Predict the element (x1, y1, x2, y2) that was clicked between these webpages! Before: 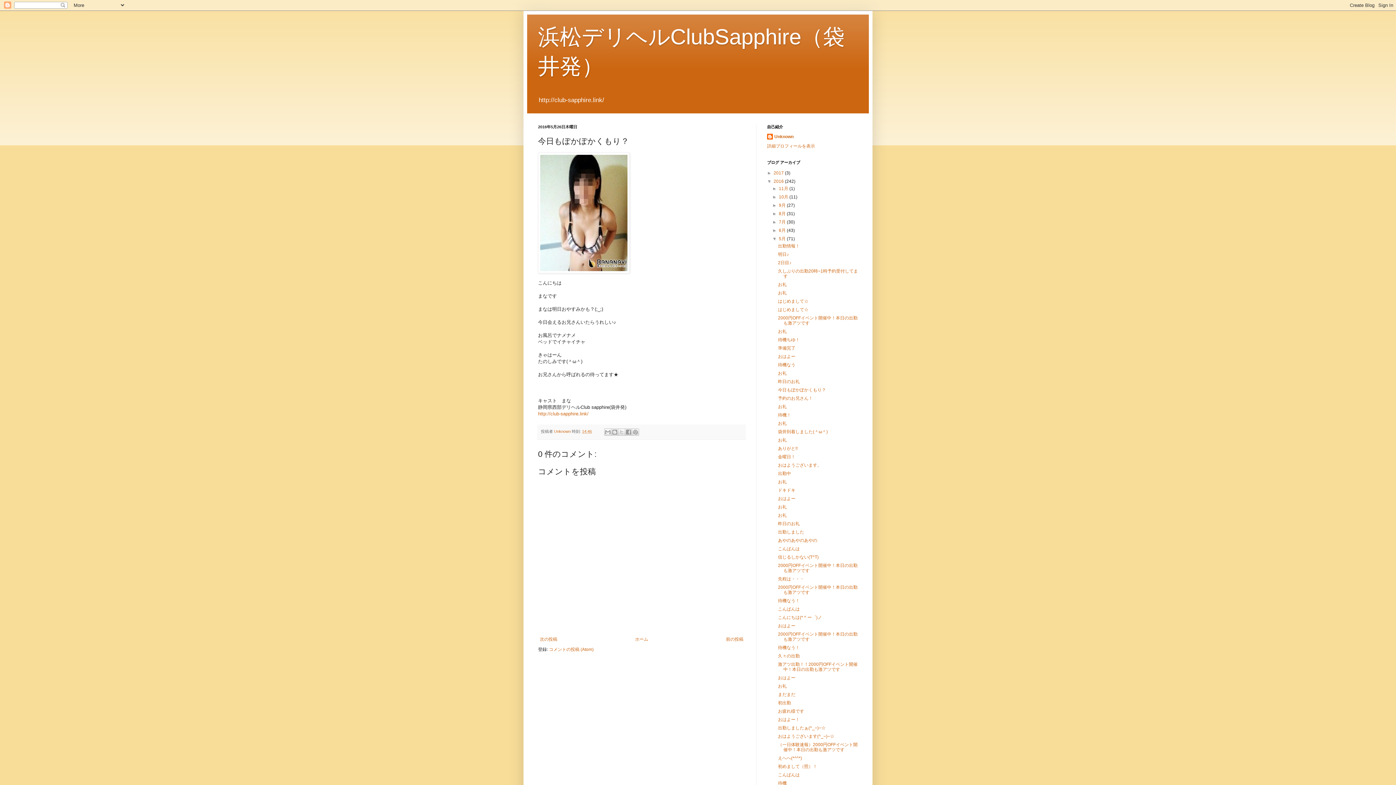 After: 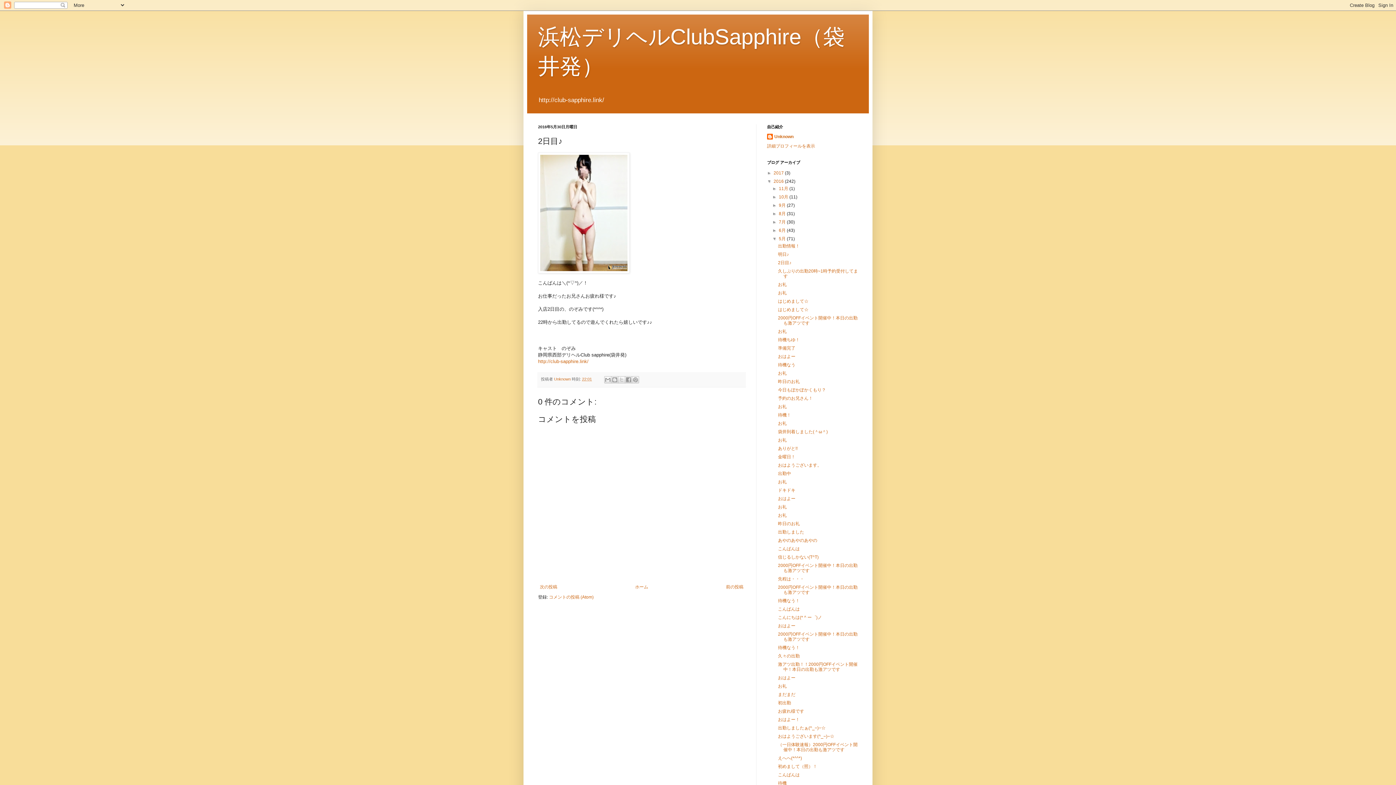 Action: bbox: (778, 260, 791, 265) label: 2日目♪